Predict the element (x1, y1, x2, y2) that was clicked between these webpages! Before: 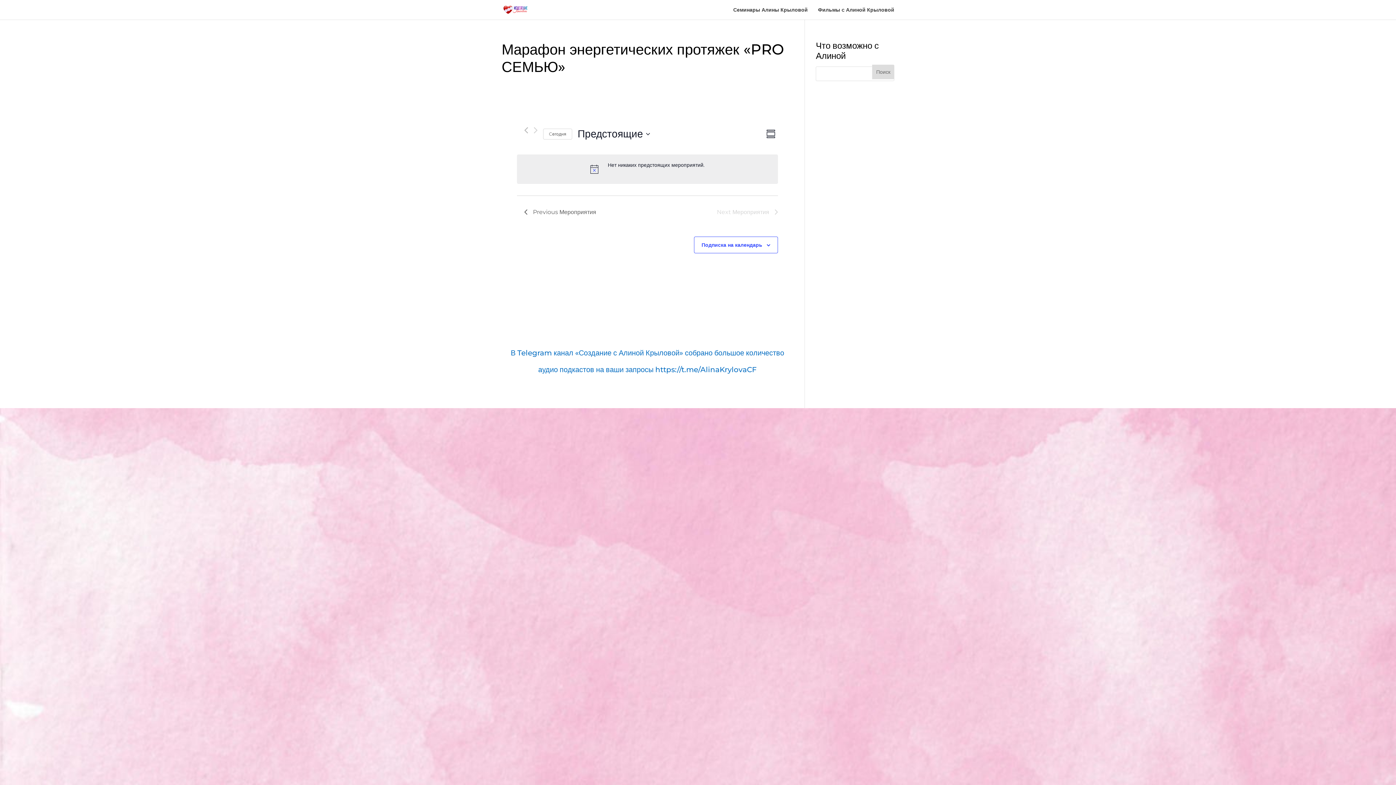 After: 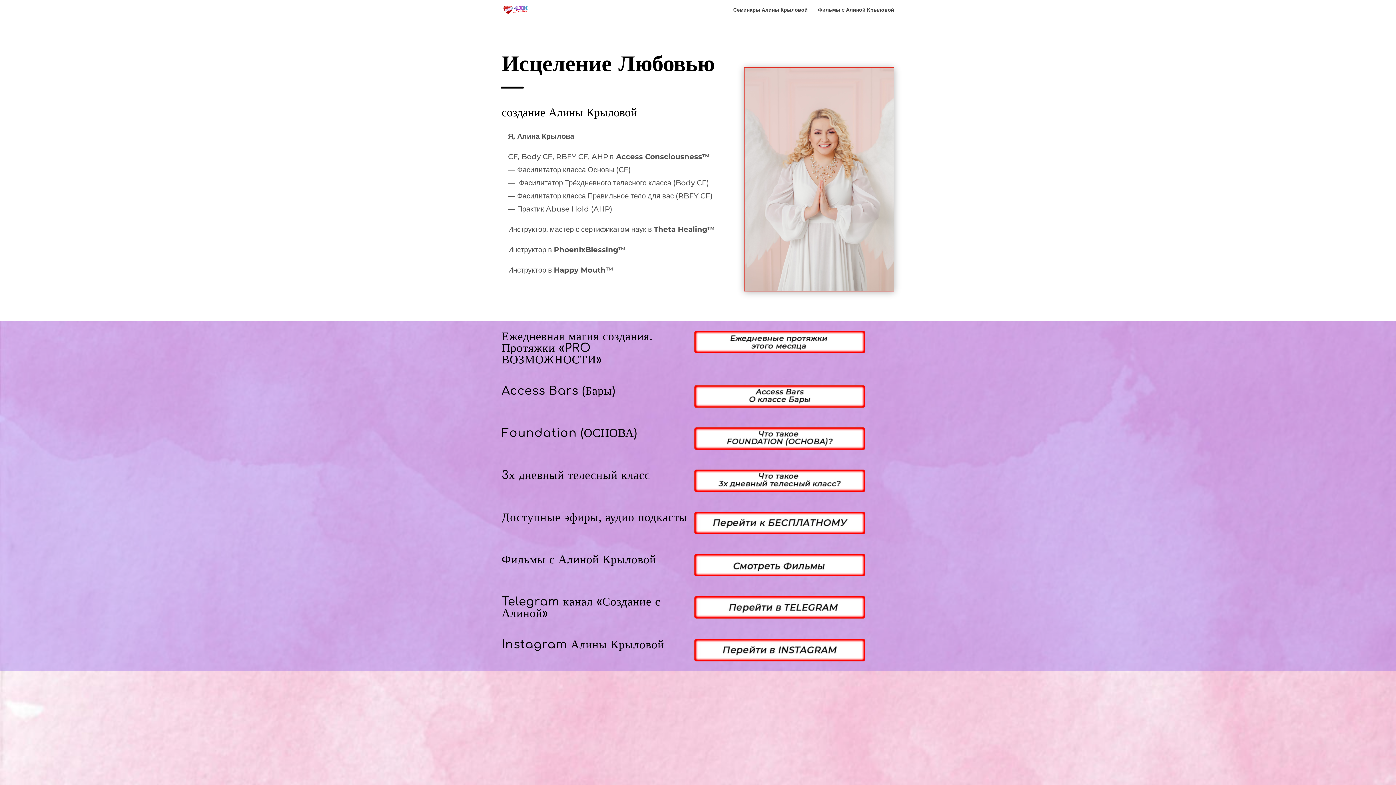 Action: bbox: (503, 4, 527, 13)